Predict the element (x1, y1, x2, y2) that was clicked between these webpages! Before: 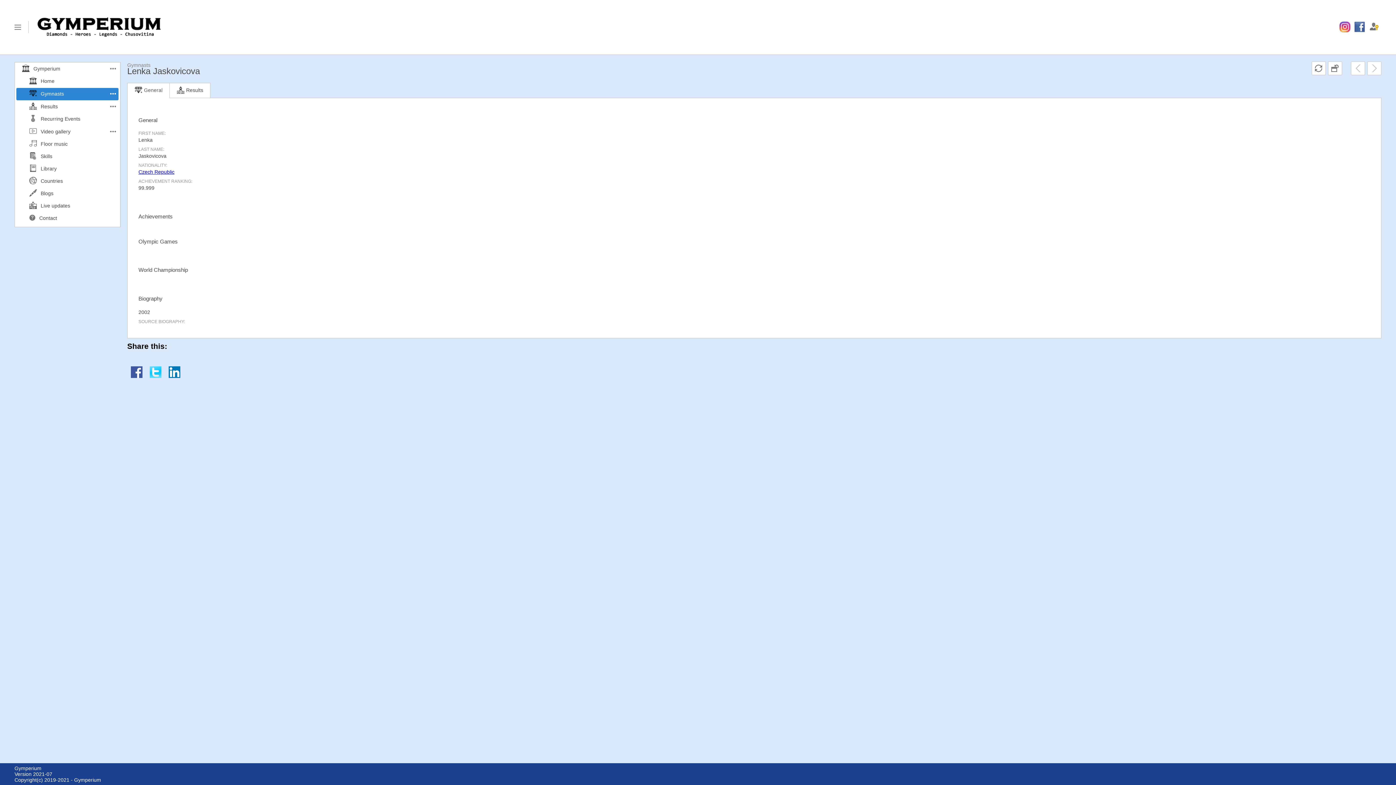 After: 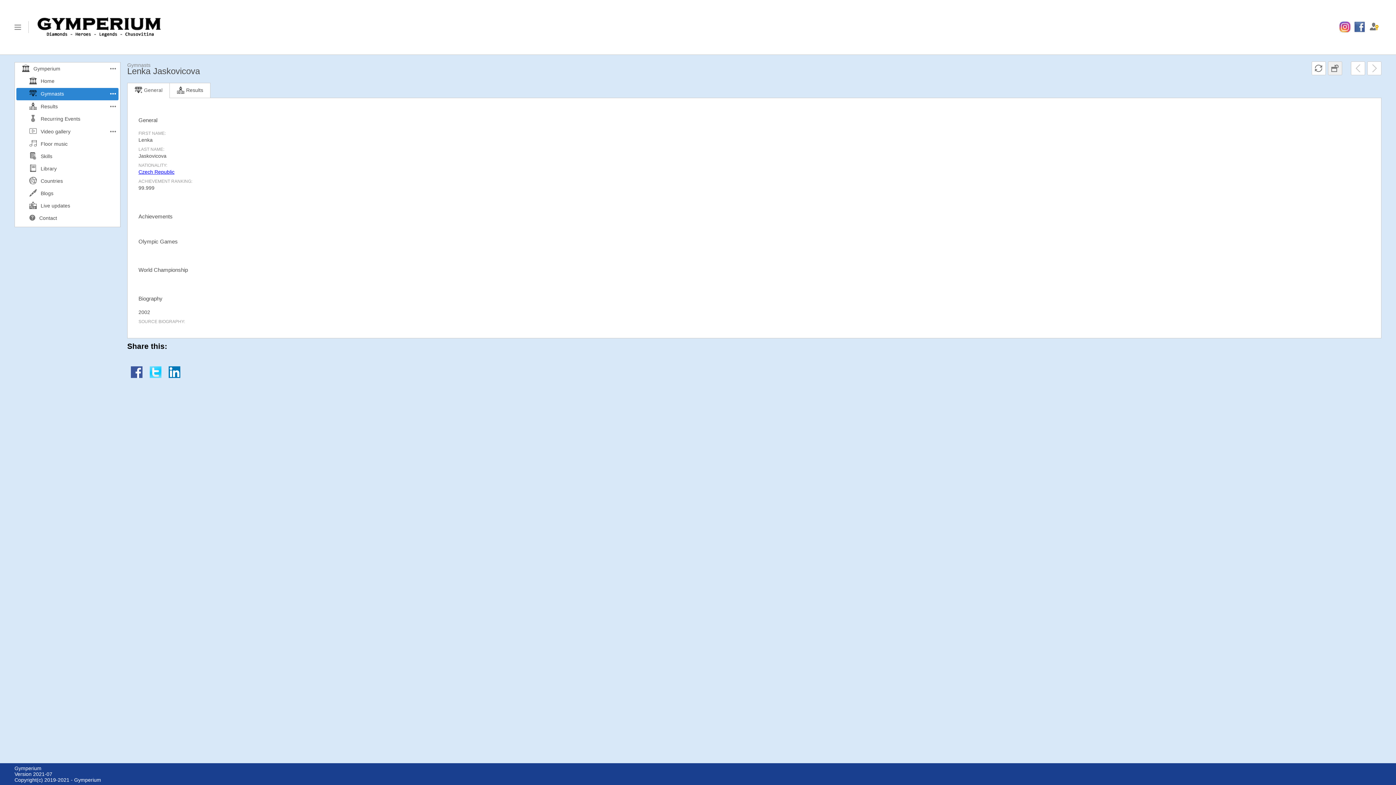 Action: bbox: (1328, 61, 1341, 74)